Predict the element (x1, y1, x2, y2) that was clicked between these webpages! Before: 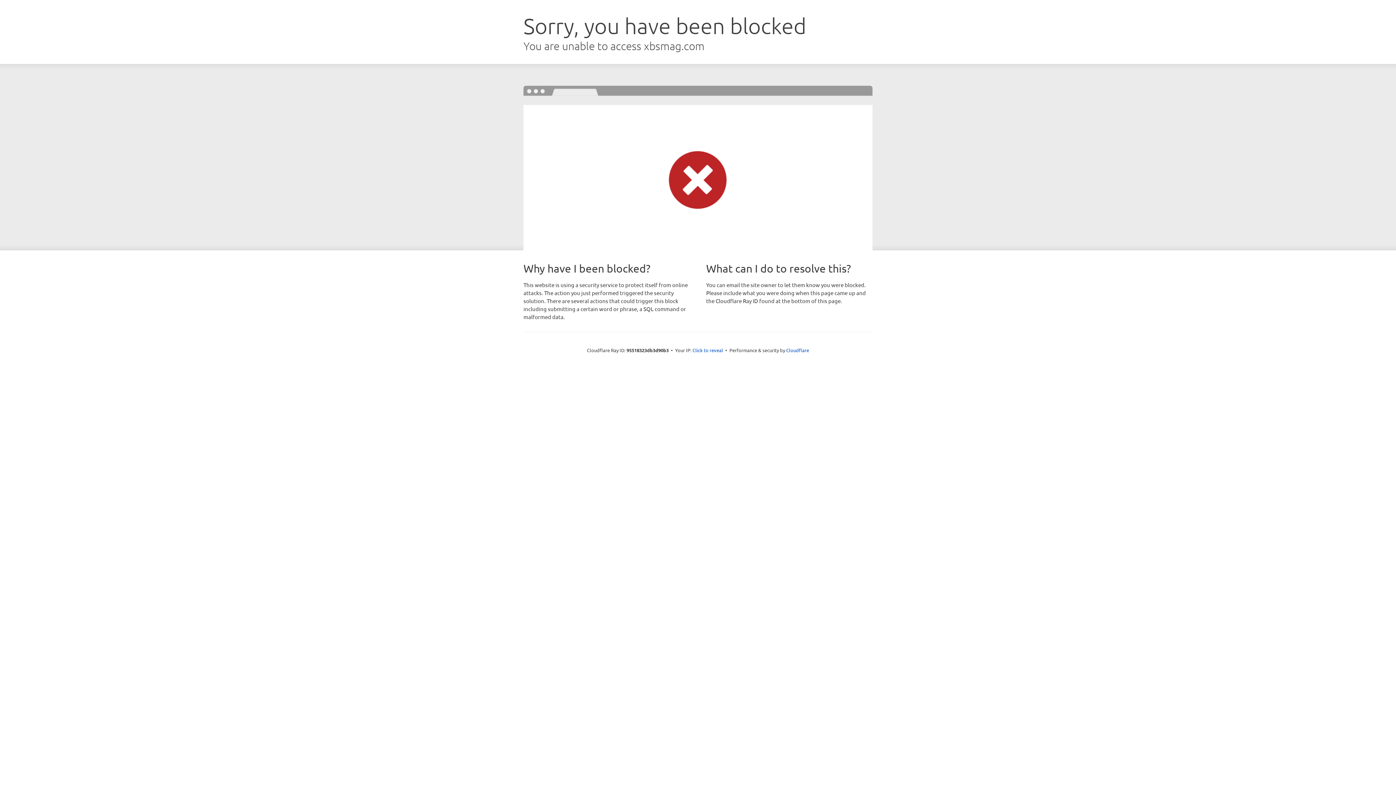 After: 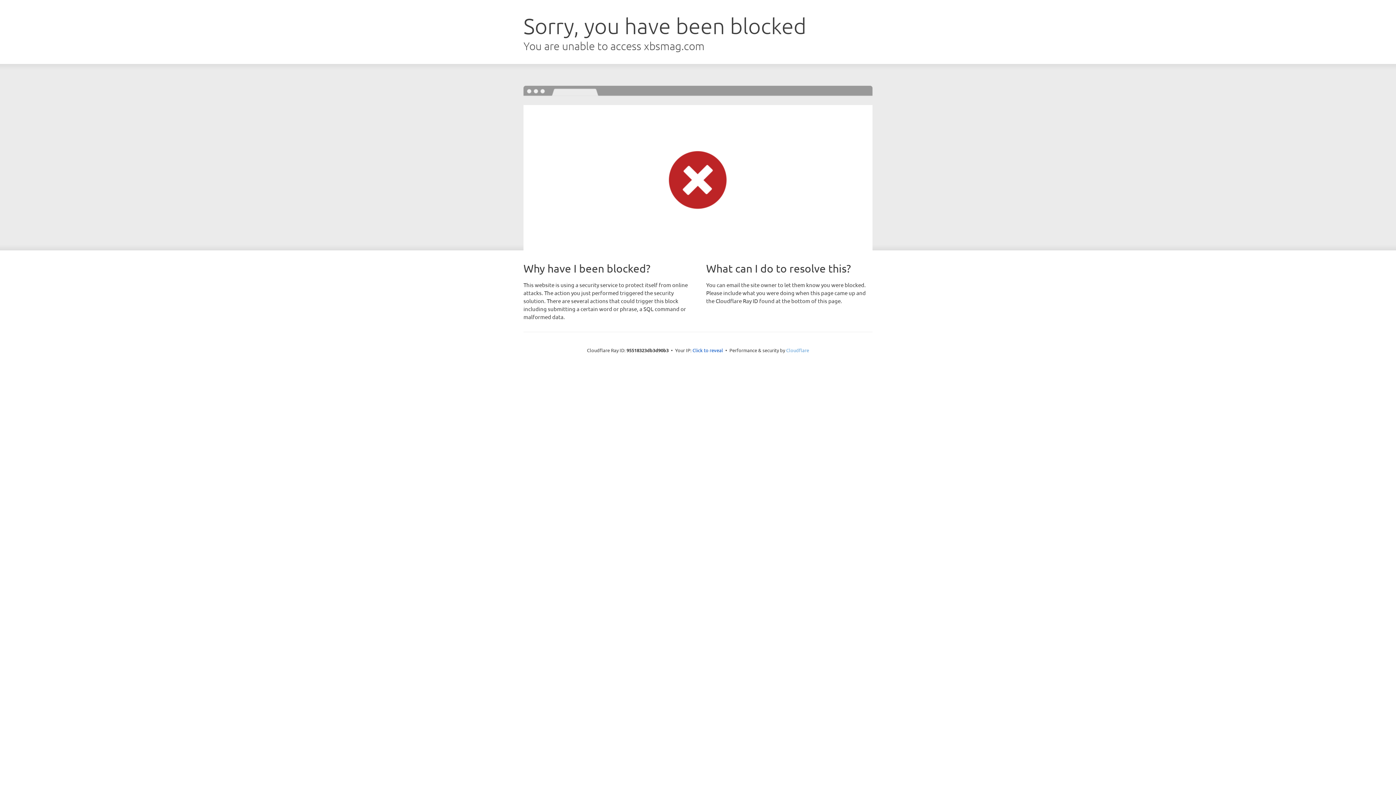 Action: label: Cloudflare bbox: (786, 347, 809, 353)